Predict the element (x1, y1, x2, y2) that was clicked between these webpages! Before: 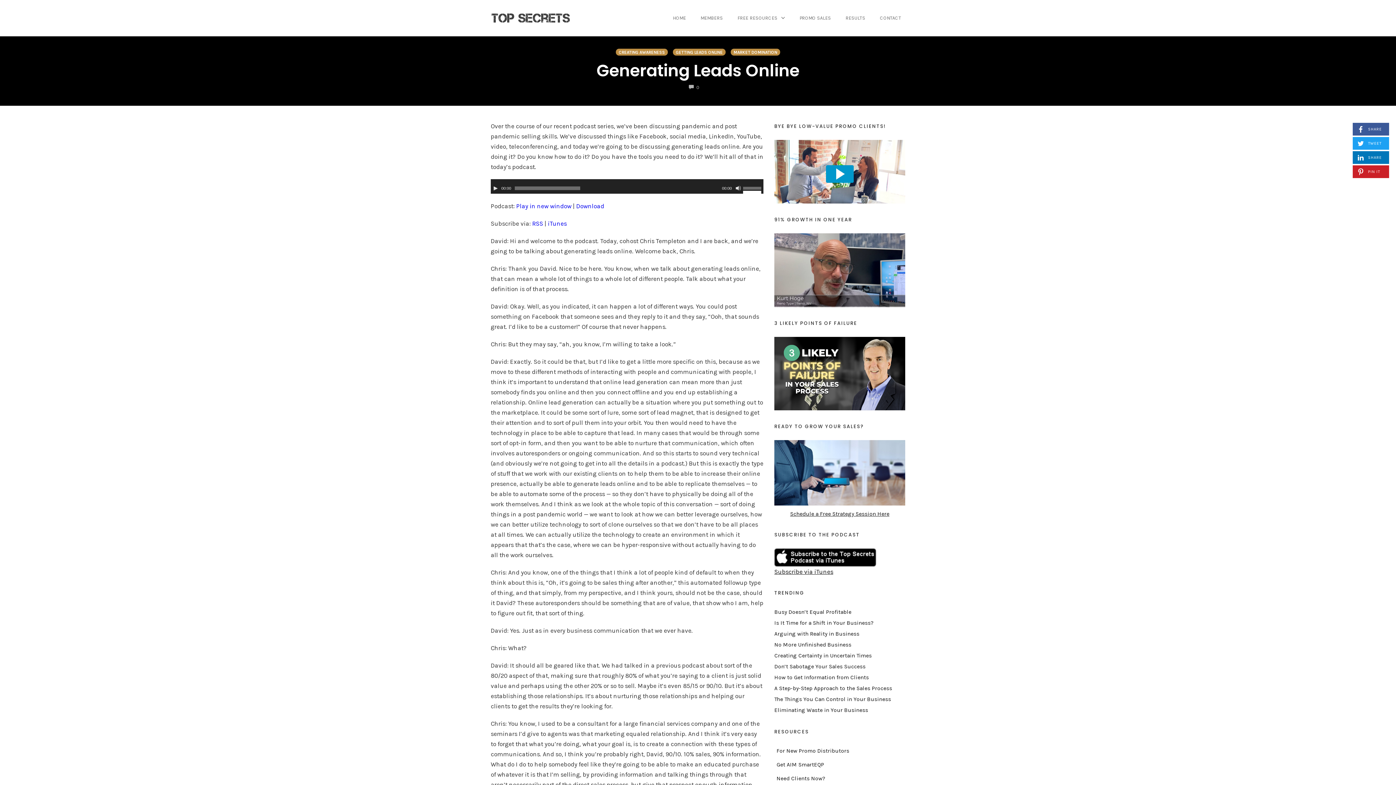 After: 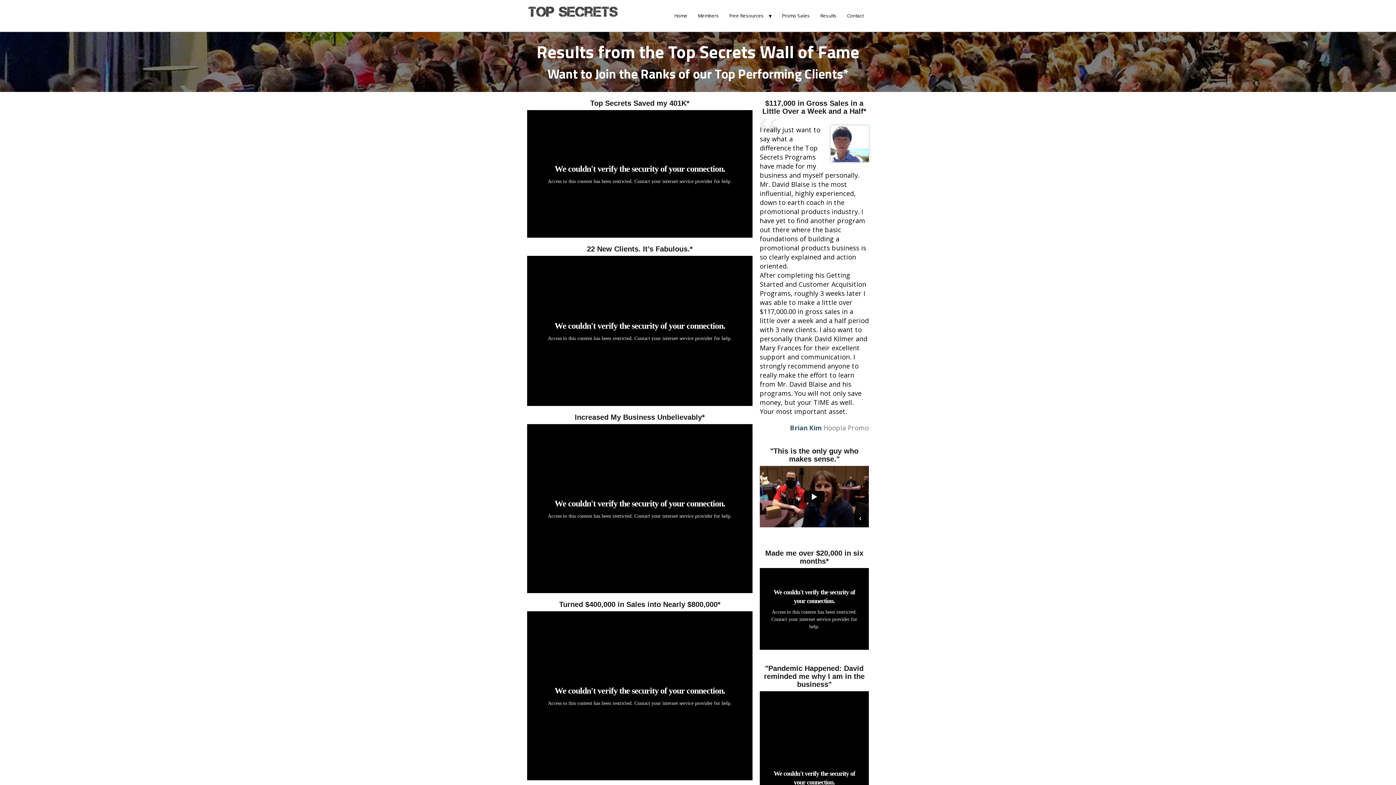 Action: label: RESULTS bbox: (841, 12, 869, 23)